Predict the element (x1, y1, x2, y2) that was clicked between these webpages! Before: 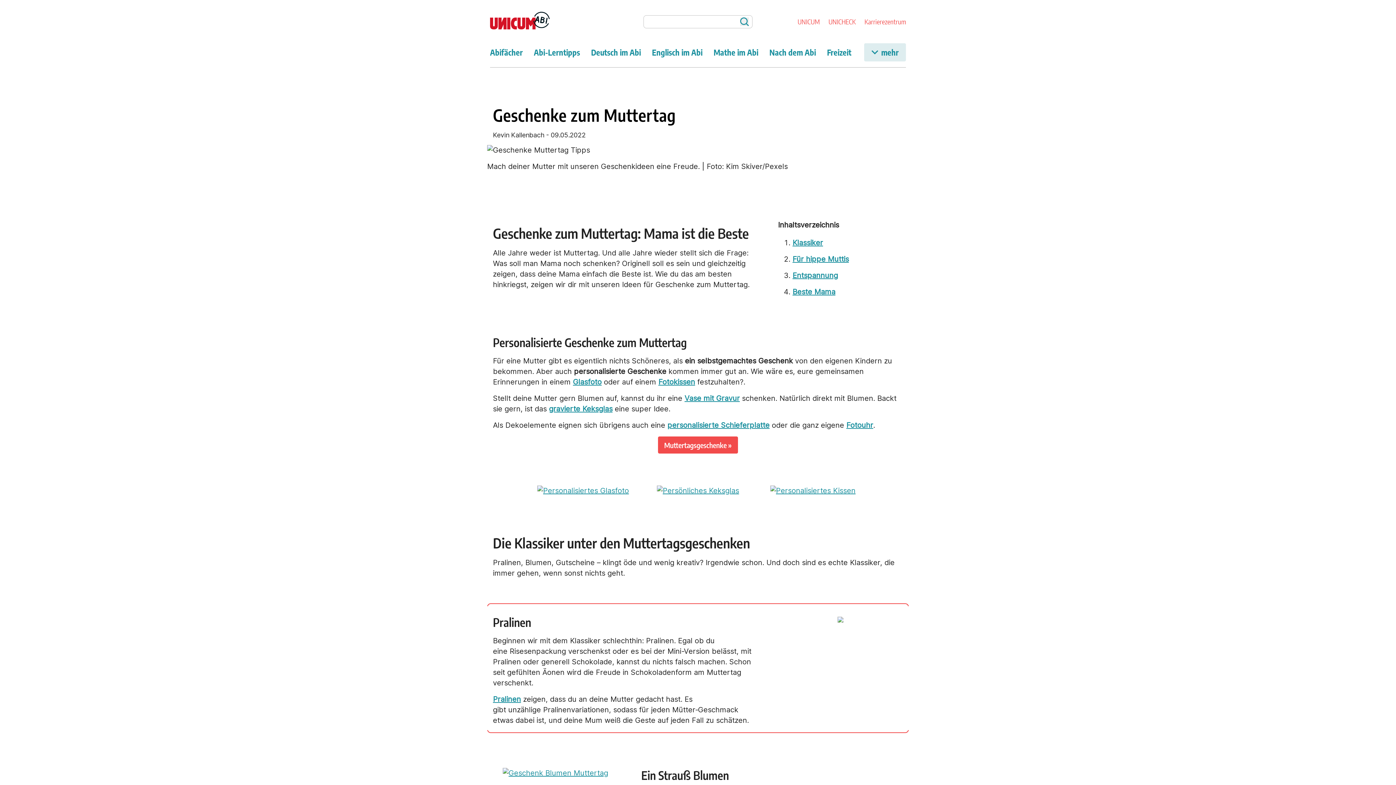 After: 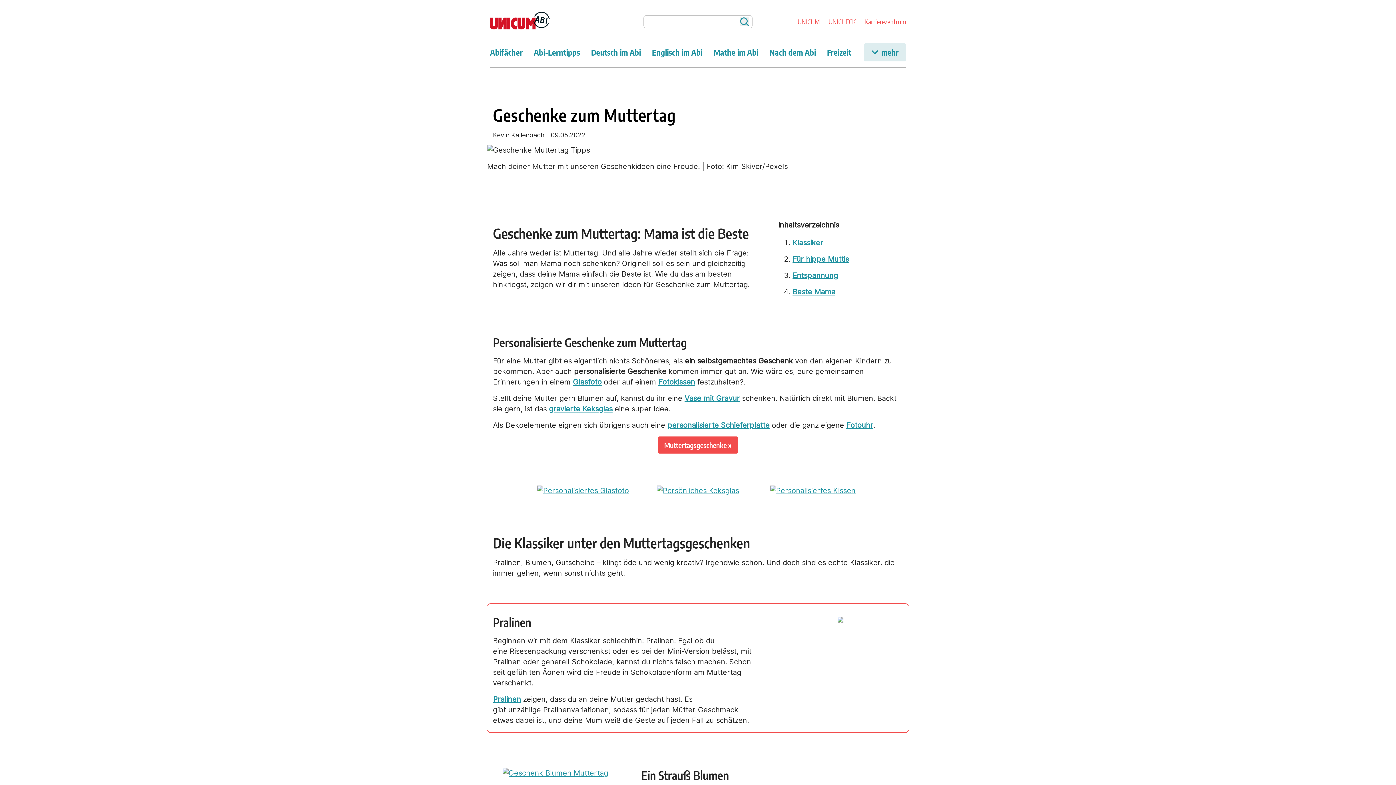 Action: label: personalisierte Schieferplatte bbox: (667, 421, 769, 429)